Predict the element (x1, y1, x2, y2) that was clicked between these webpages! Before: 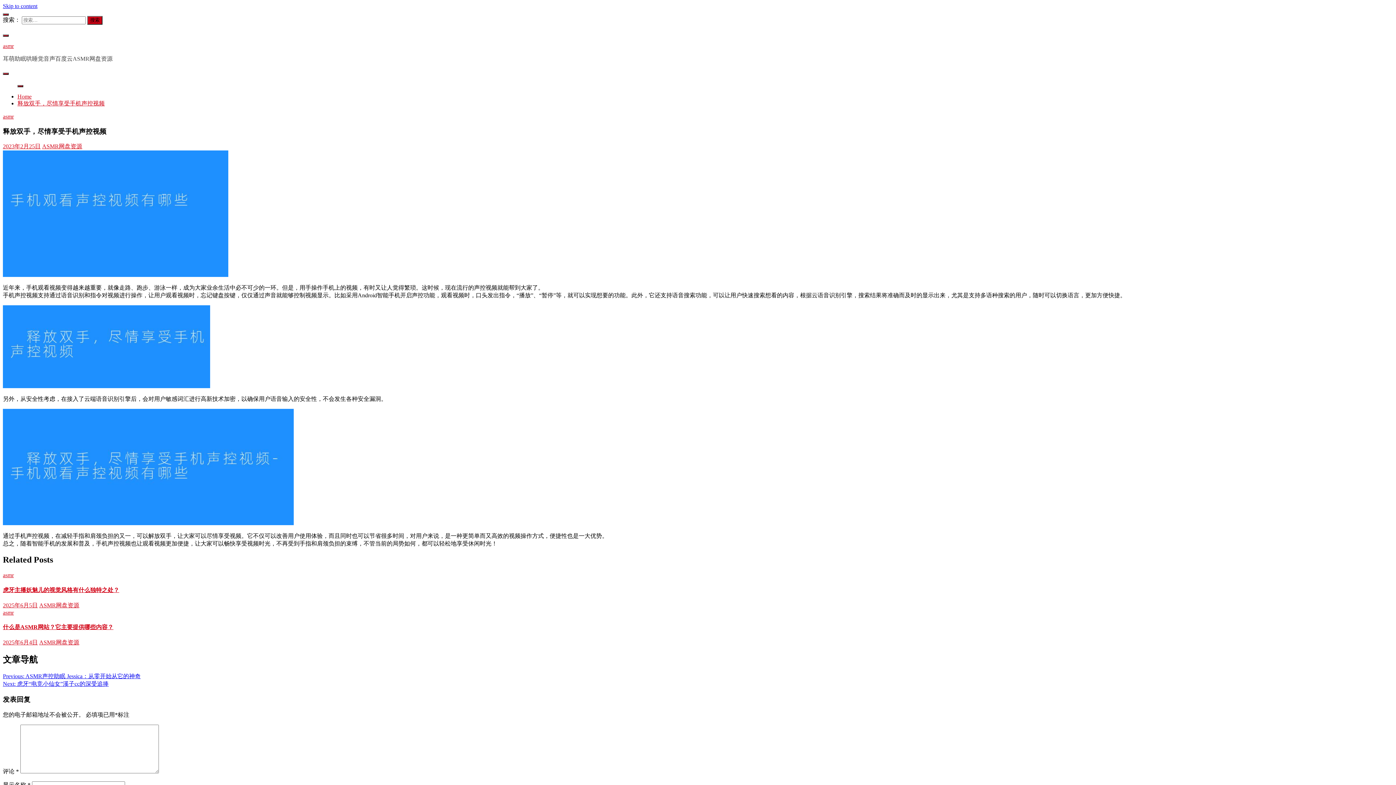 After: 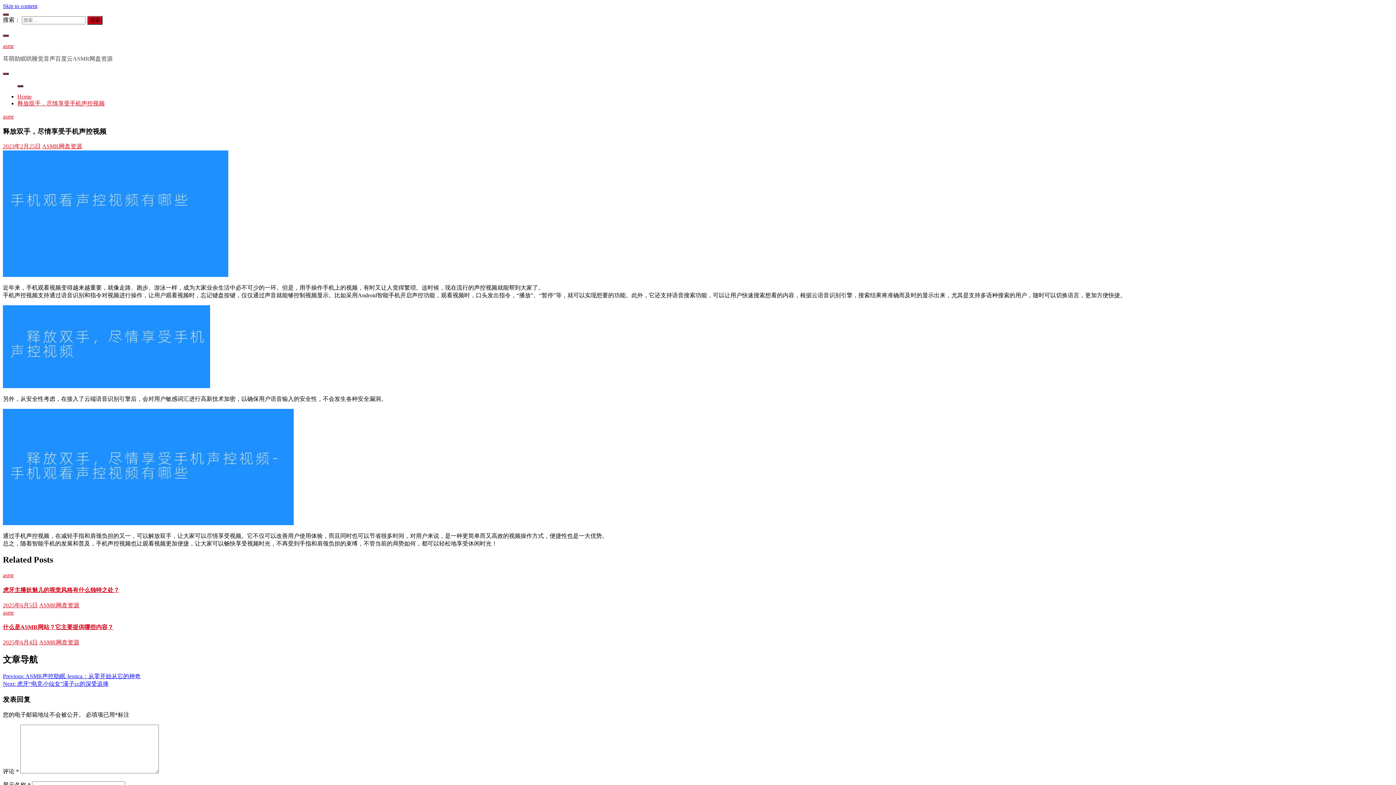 Action: label: 2023年2月25日 bbox: (2, 143, 40, 149)